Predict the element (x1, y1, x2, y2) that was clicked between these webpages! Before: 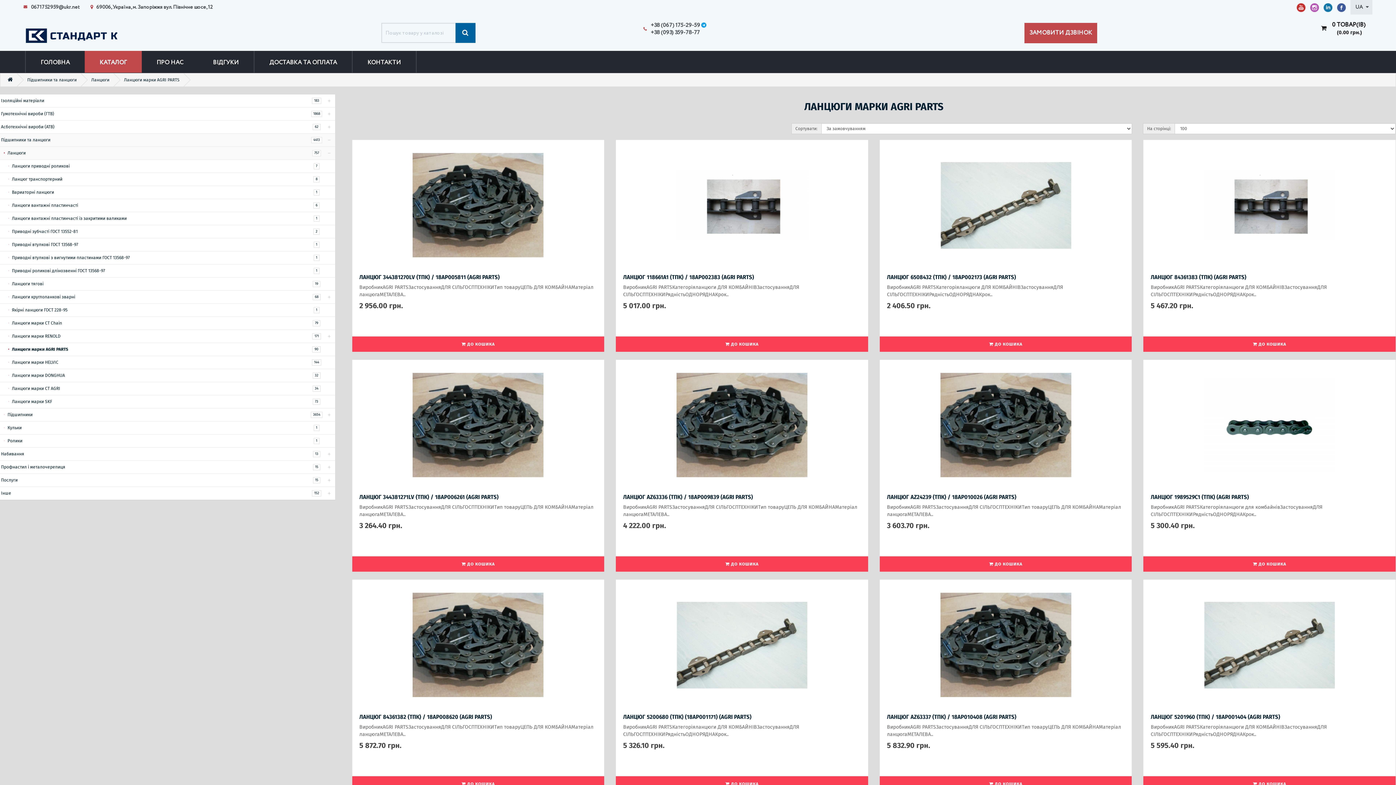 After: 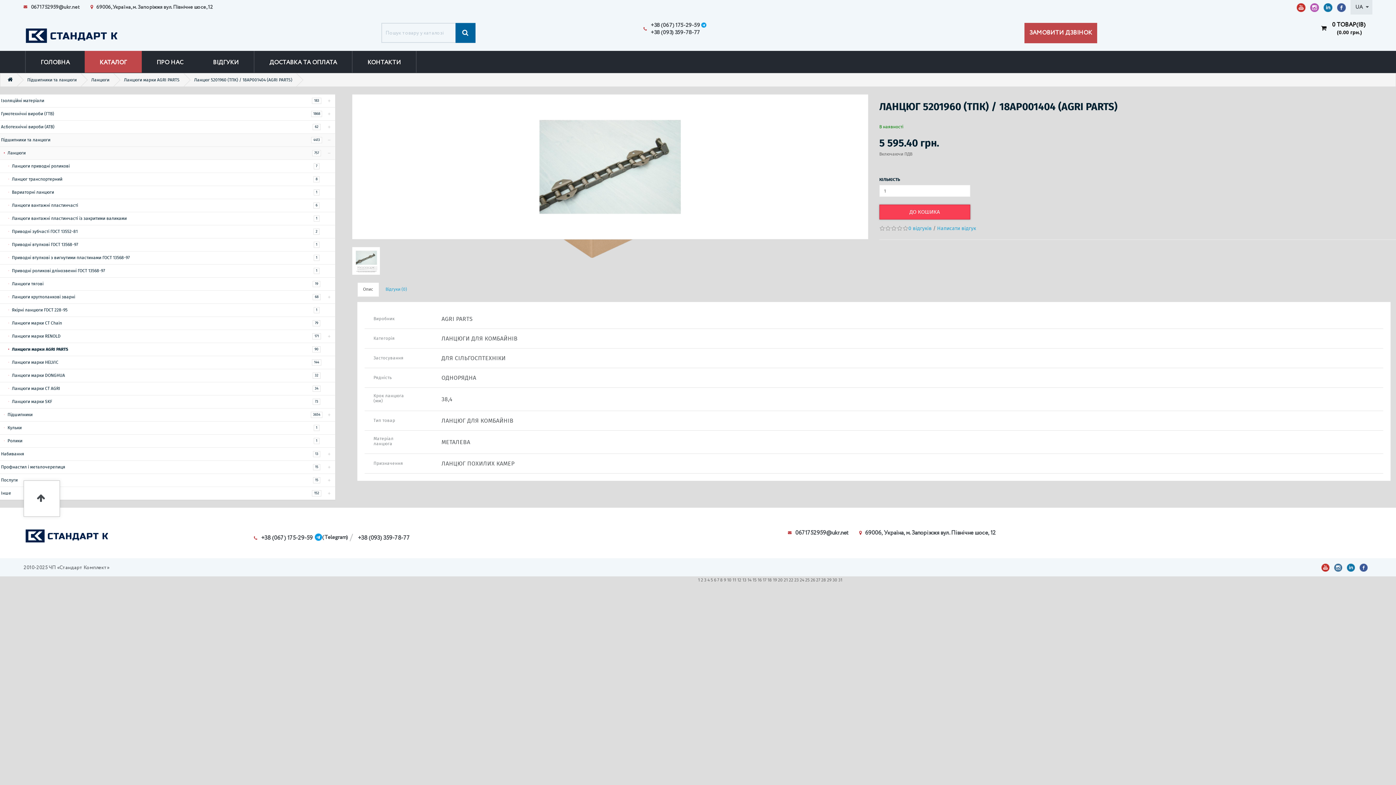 Action: bbox: (1143, 580, 1396, 710)